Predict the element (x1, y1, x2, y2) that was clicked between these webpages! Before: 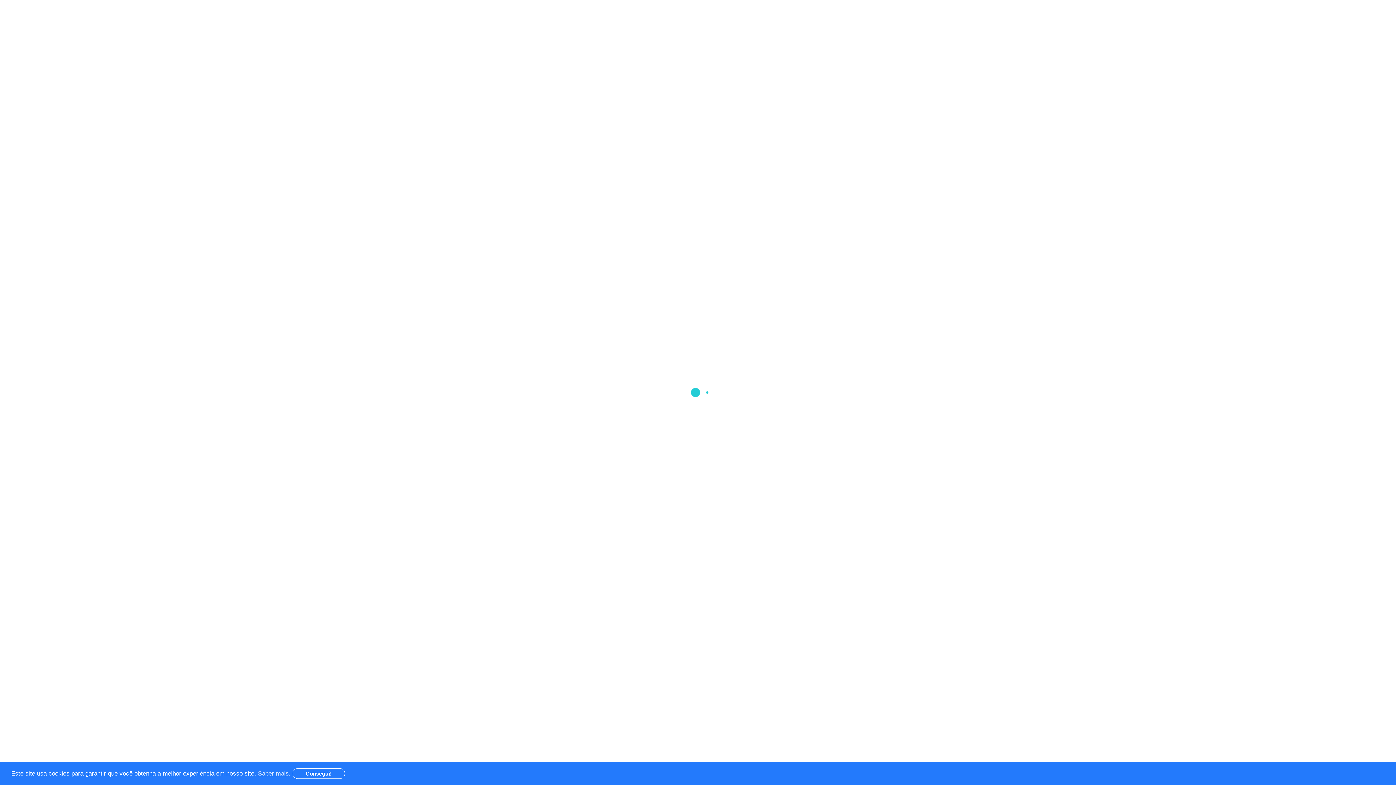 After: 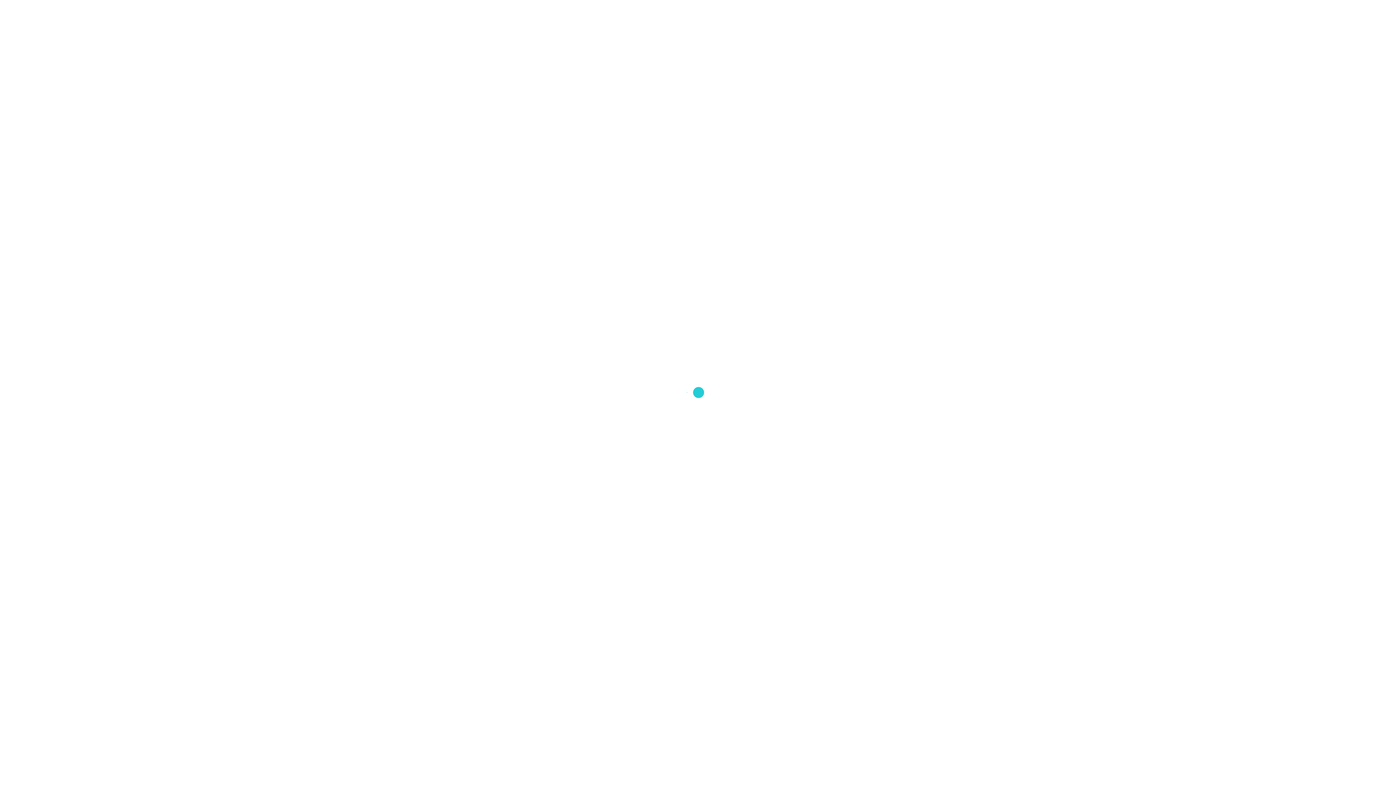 Action: label: Consegui! bbox: (292, 768, 344, 779)